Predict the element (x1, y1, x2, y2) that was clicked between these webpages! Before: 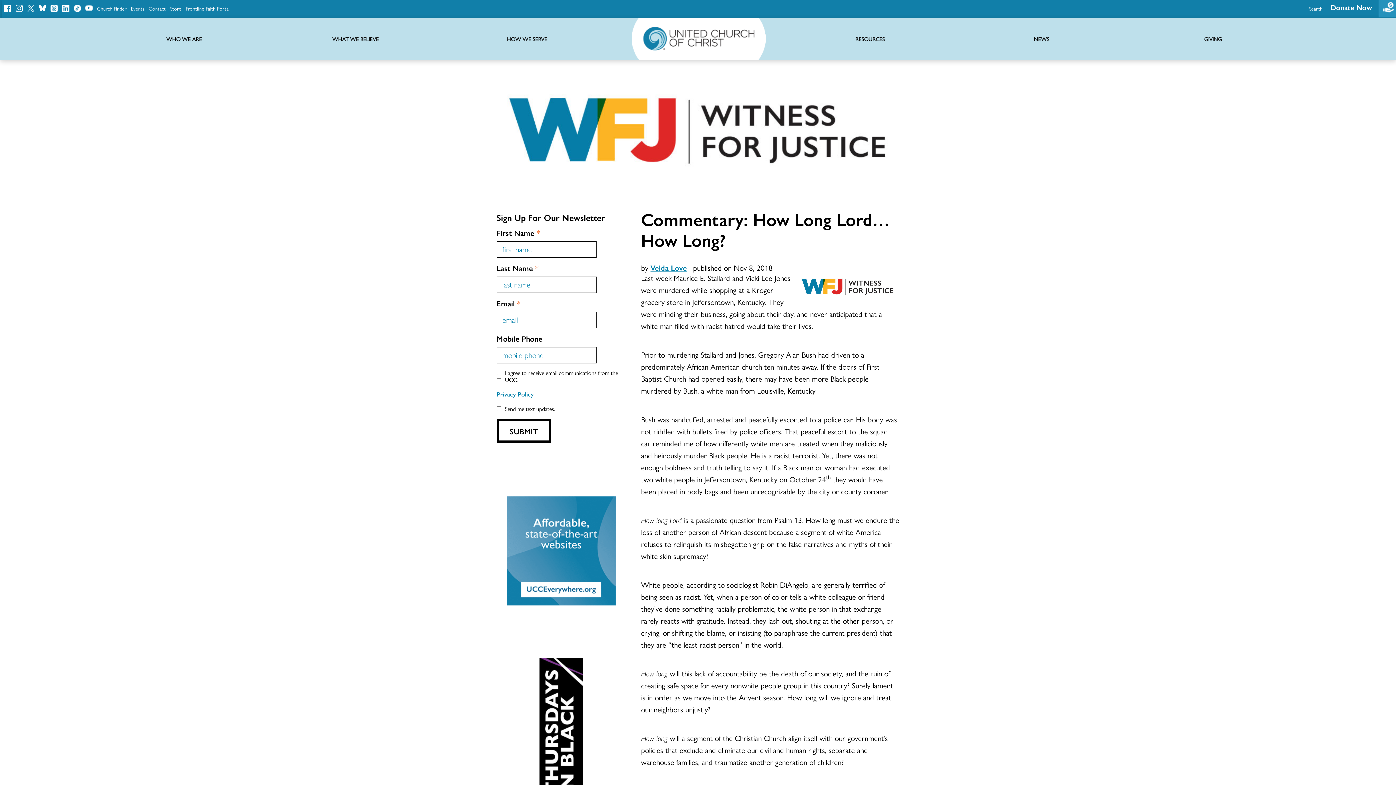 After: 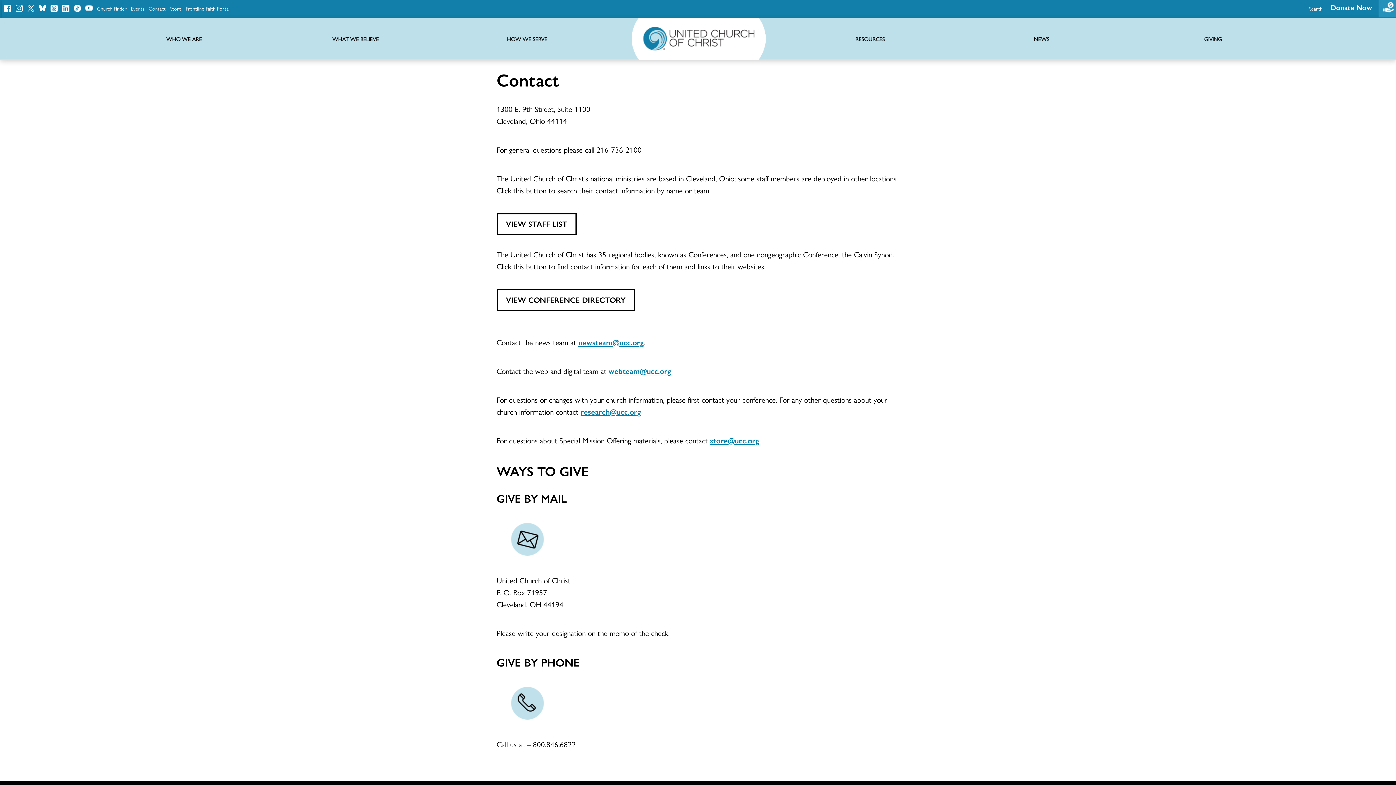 Action: label: Contact bbox: (148, 5, 165, 10)